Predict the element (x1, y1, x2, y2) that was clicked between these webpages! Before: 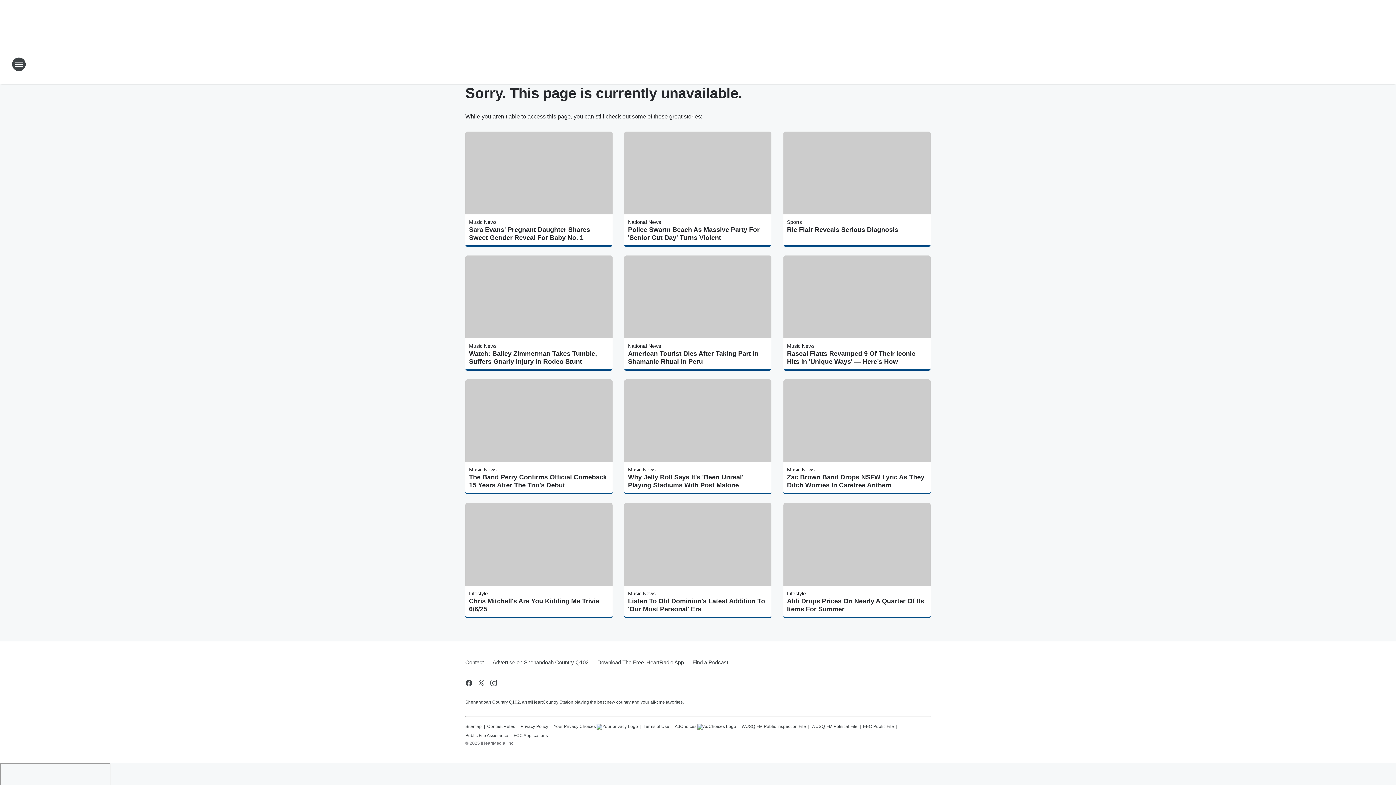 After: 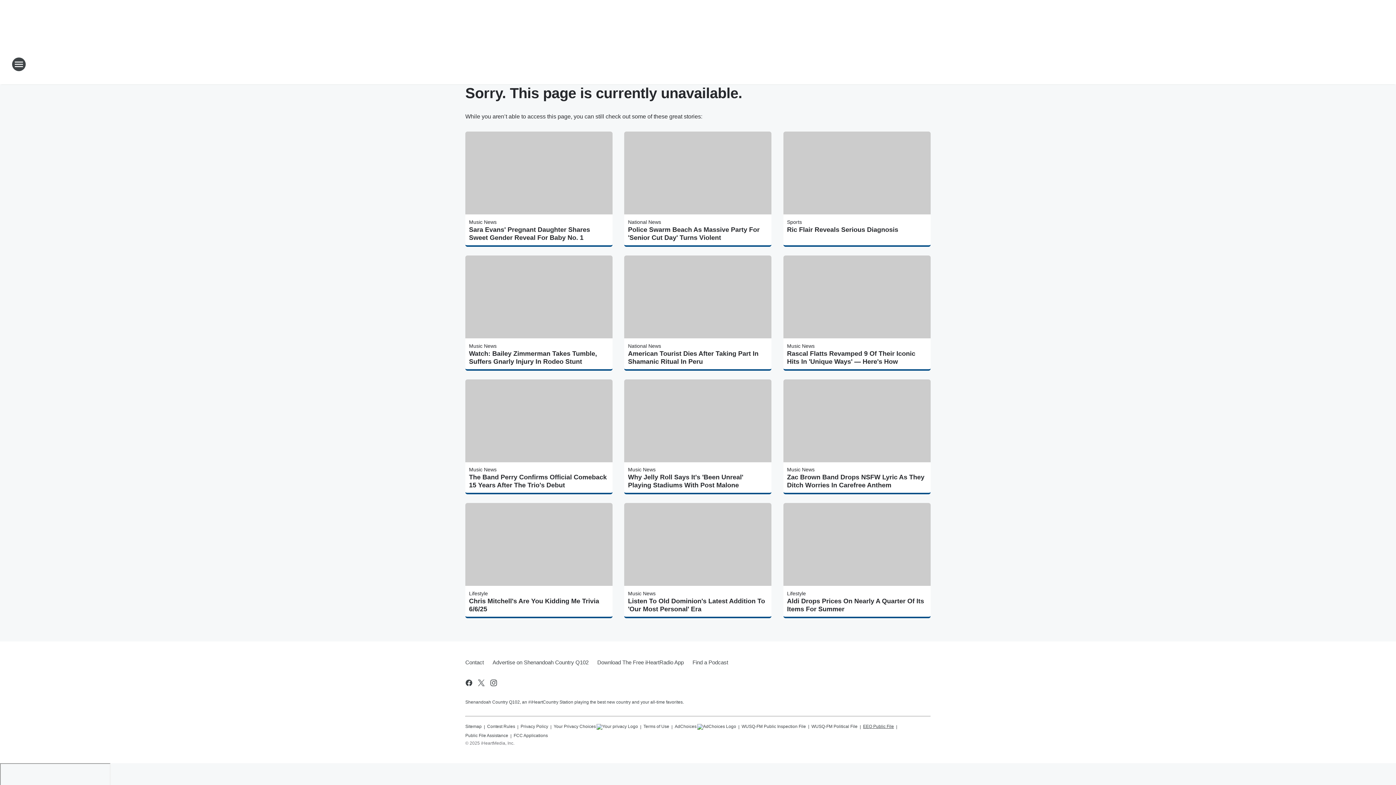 Action: label: EEO Public File bbox: (863, 721, 894, 730)